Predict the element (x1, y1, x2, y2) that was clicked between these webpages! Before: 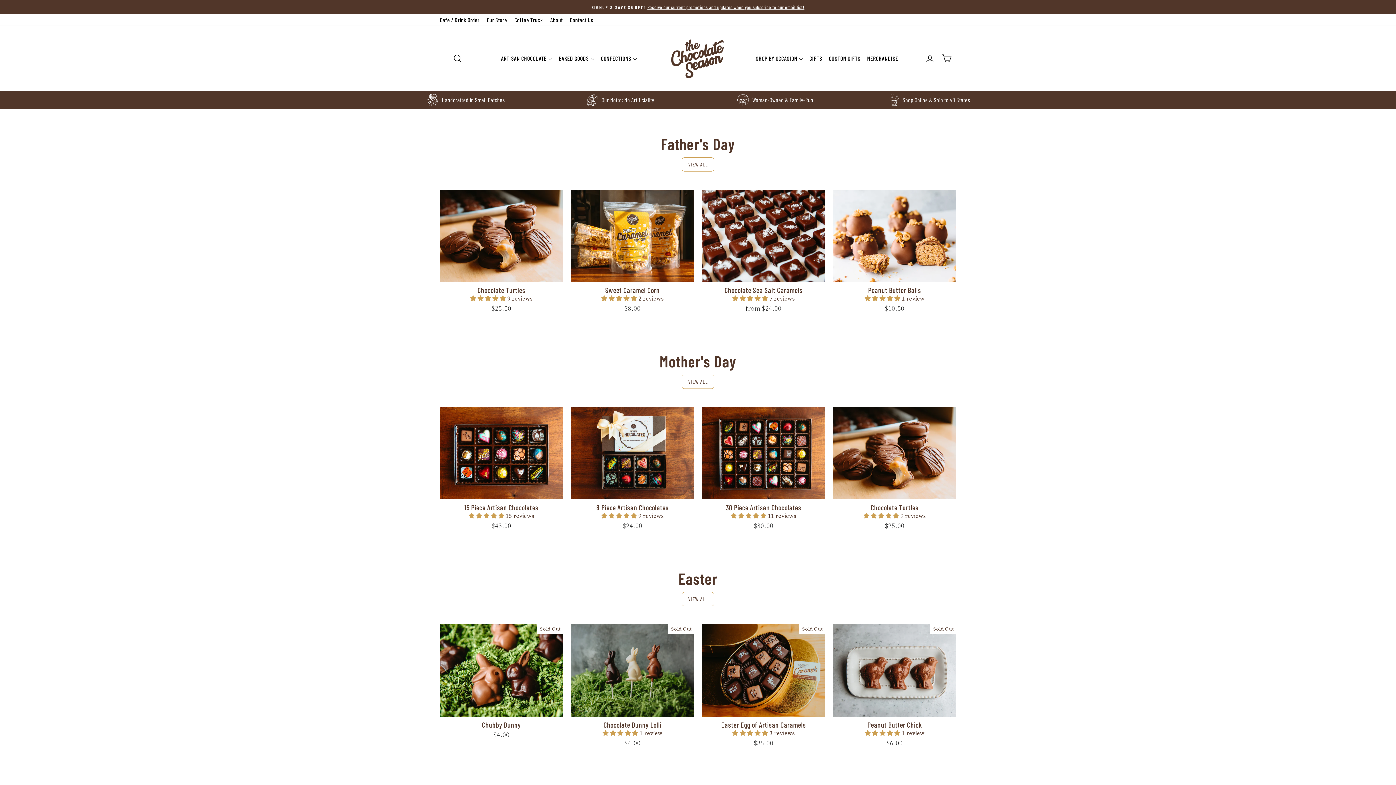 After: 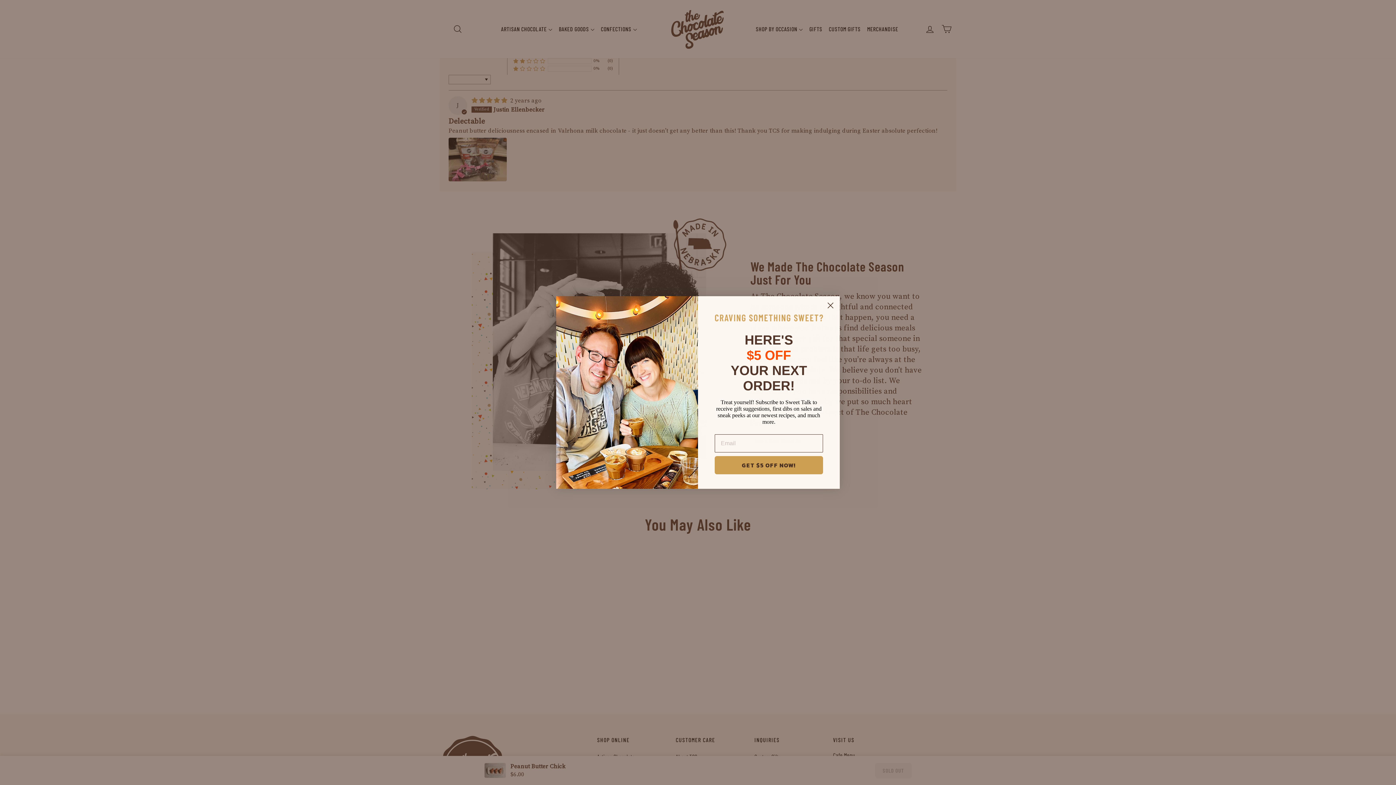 Action: label: 5.00 stars bbox: (864, 730, 902, 737)